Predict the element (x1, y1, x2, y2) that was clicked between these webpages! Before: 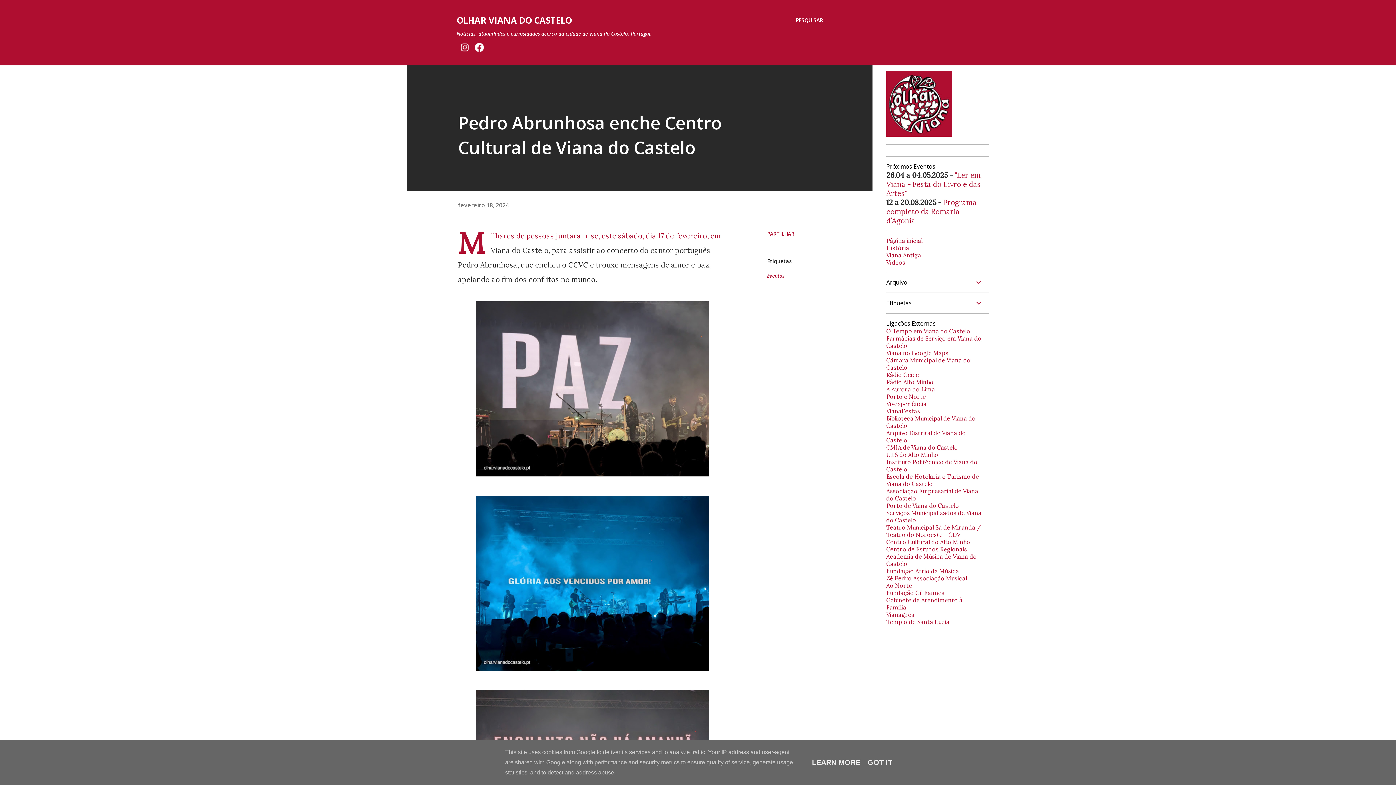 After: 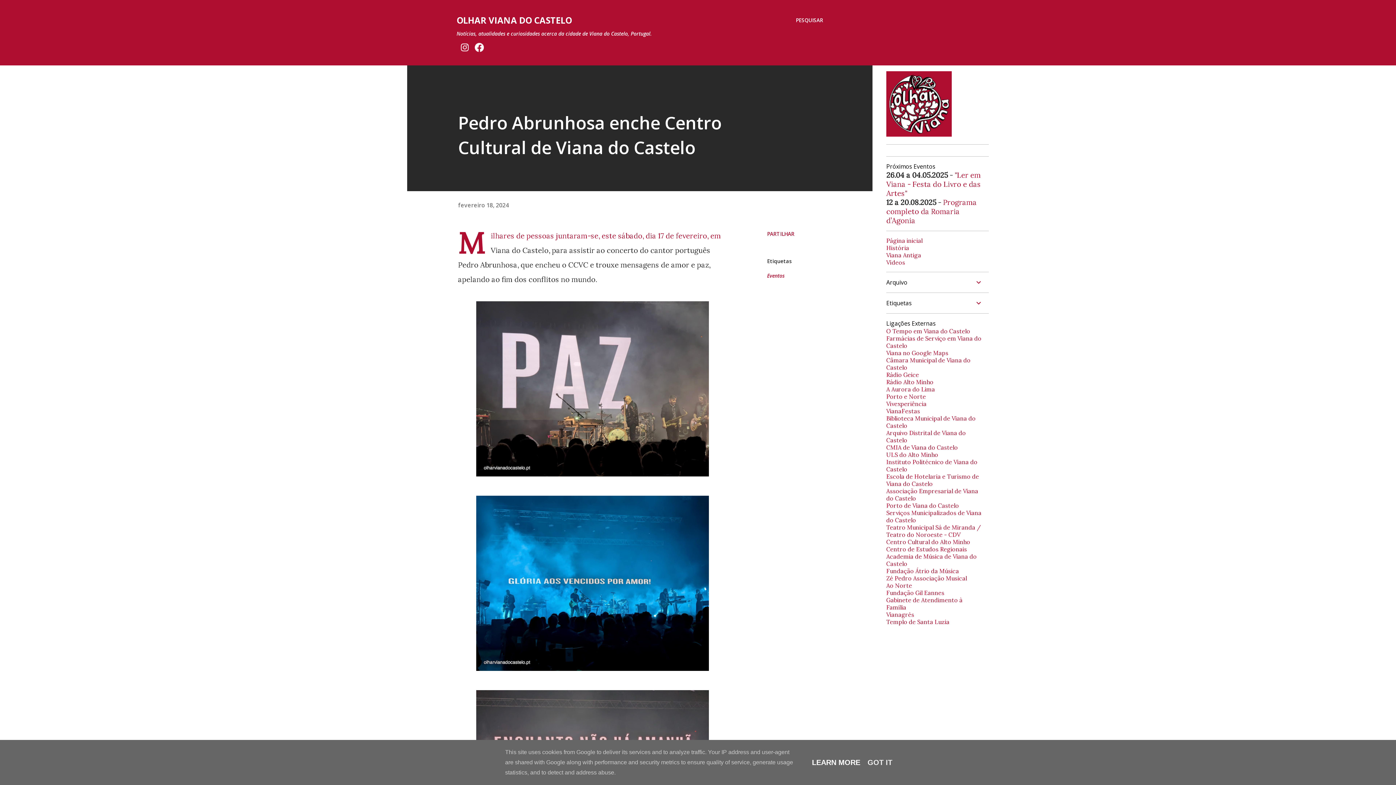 Action: label: LEARN MORE bbox: (810, 758, 862, 766)